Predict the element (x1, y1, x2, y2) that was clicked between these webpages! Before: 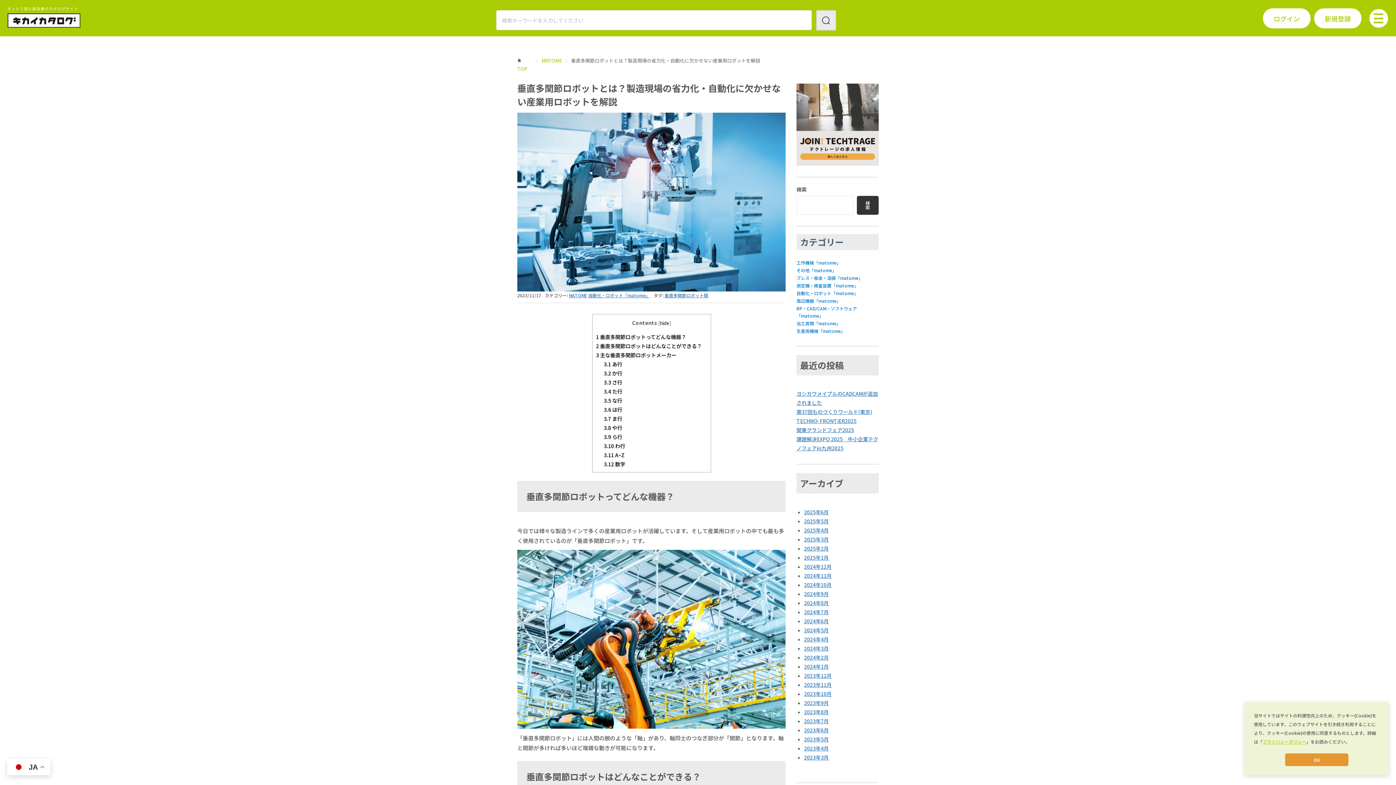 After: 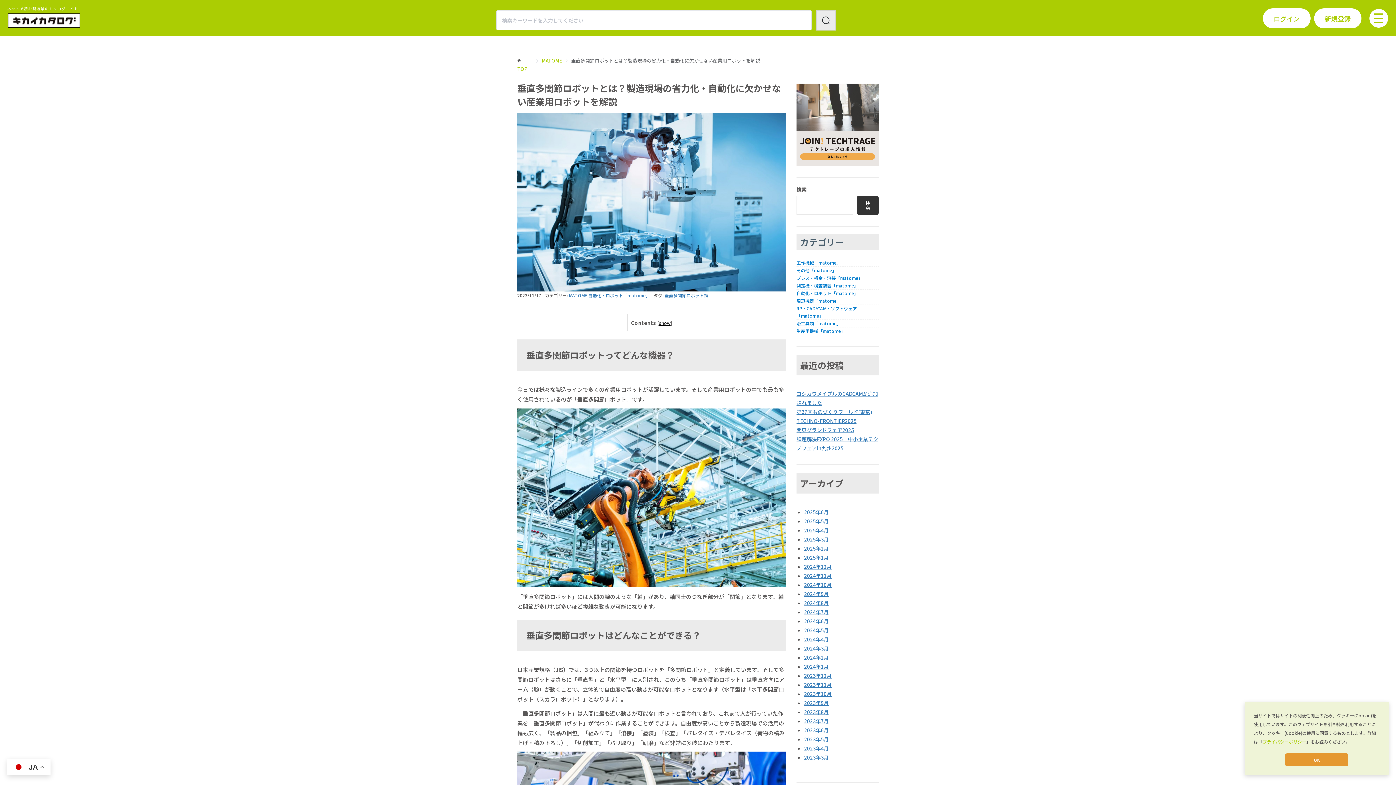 Action: bbox: (660, 319, 669, 326) label: hide